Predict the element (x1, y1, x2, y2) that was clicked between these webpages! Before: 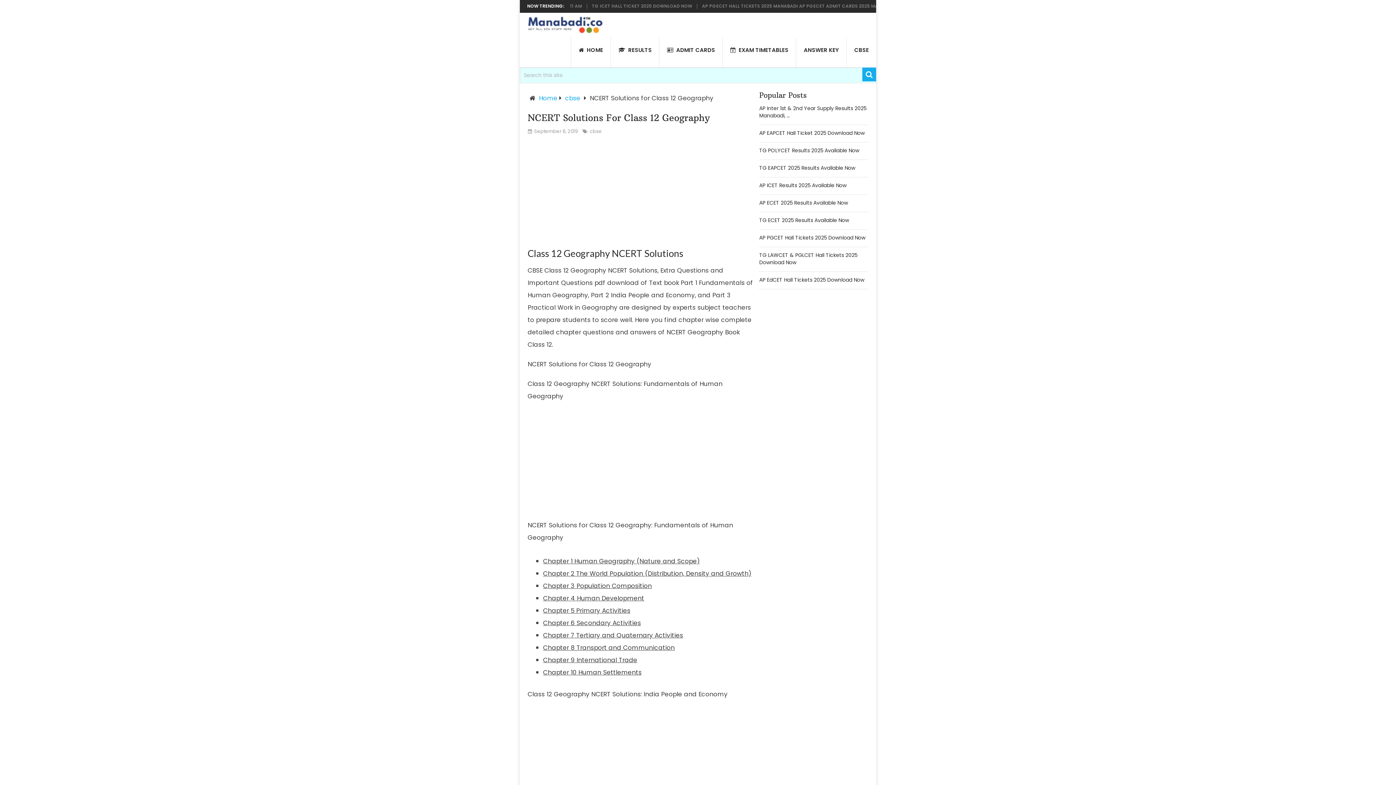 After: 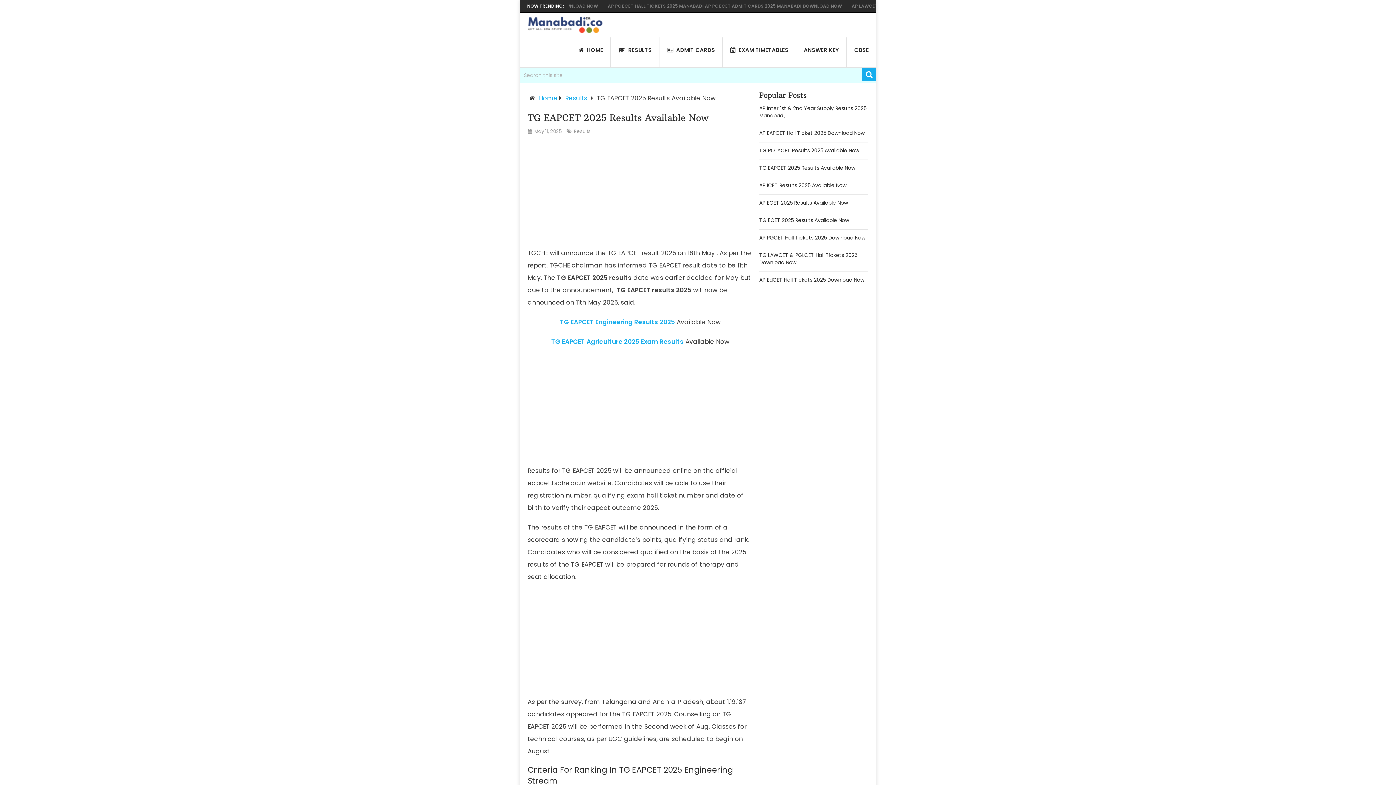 Action: bbox: (759, 164, 868, 171) label: TG EAPCET 2025 Results Available Now